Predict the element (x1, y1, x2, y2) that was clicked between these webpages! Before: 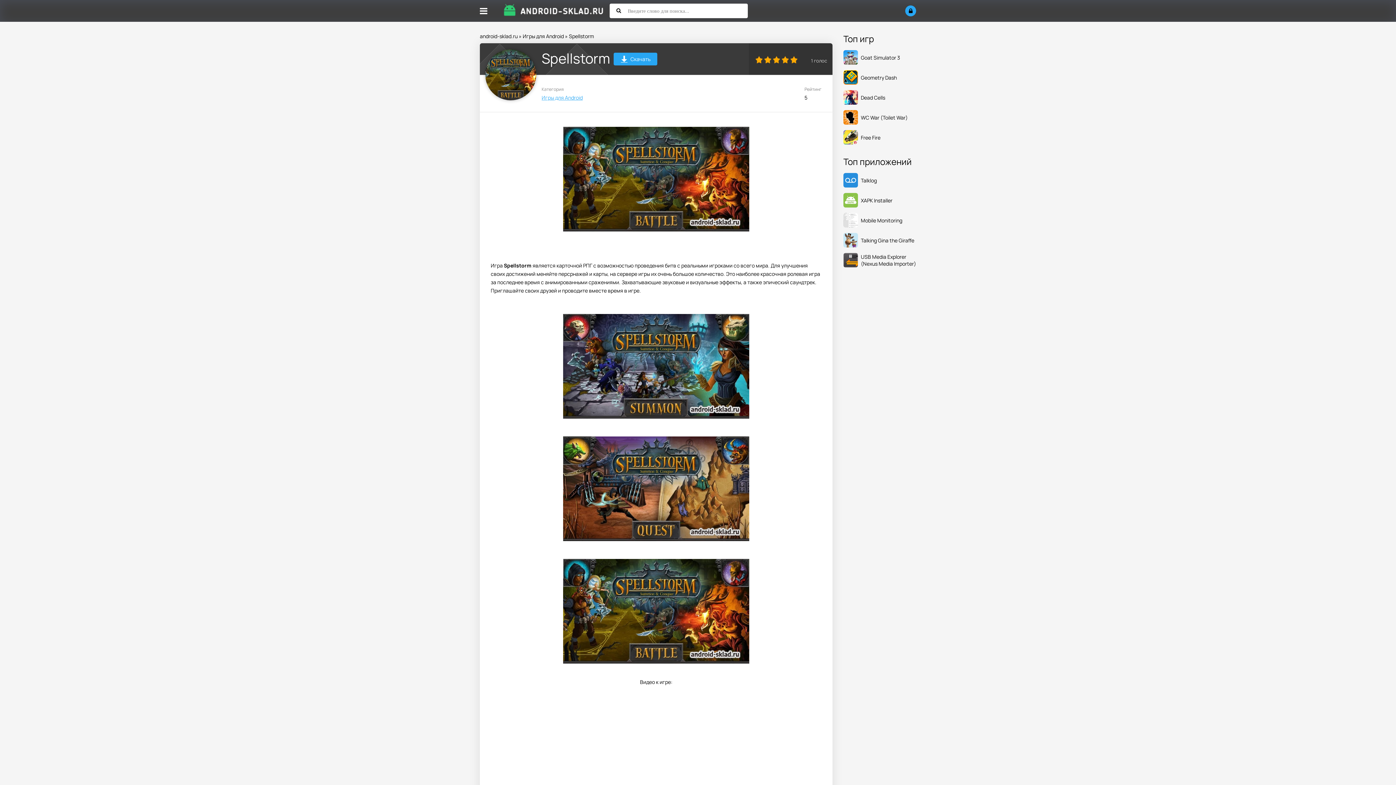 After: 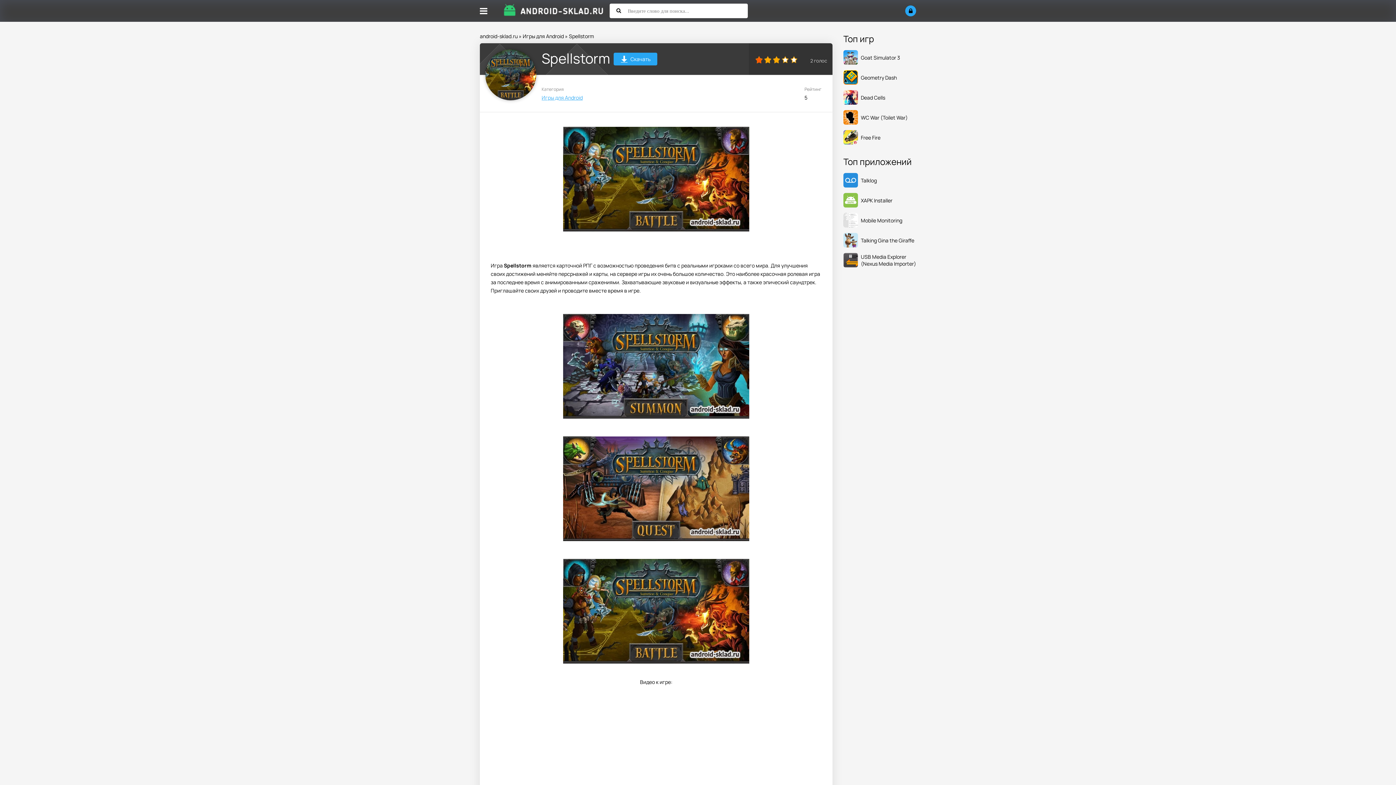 Action: bbox: (754, 55, 763, 64) label: 1